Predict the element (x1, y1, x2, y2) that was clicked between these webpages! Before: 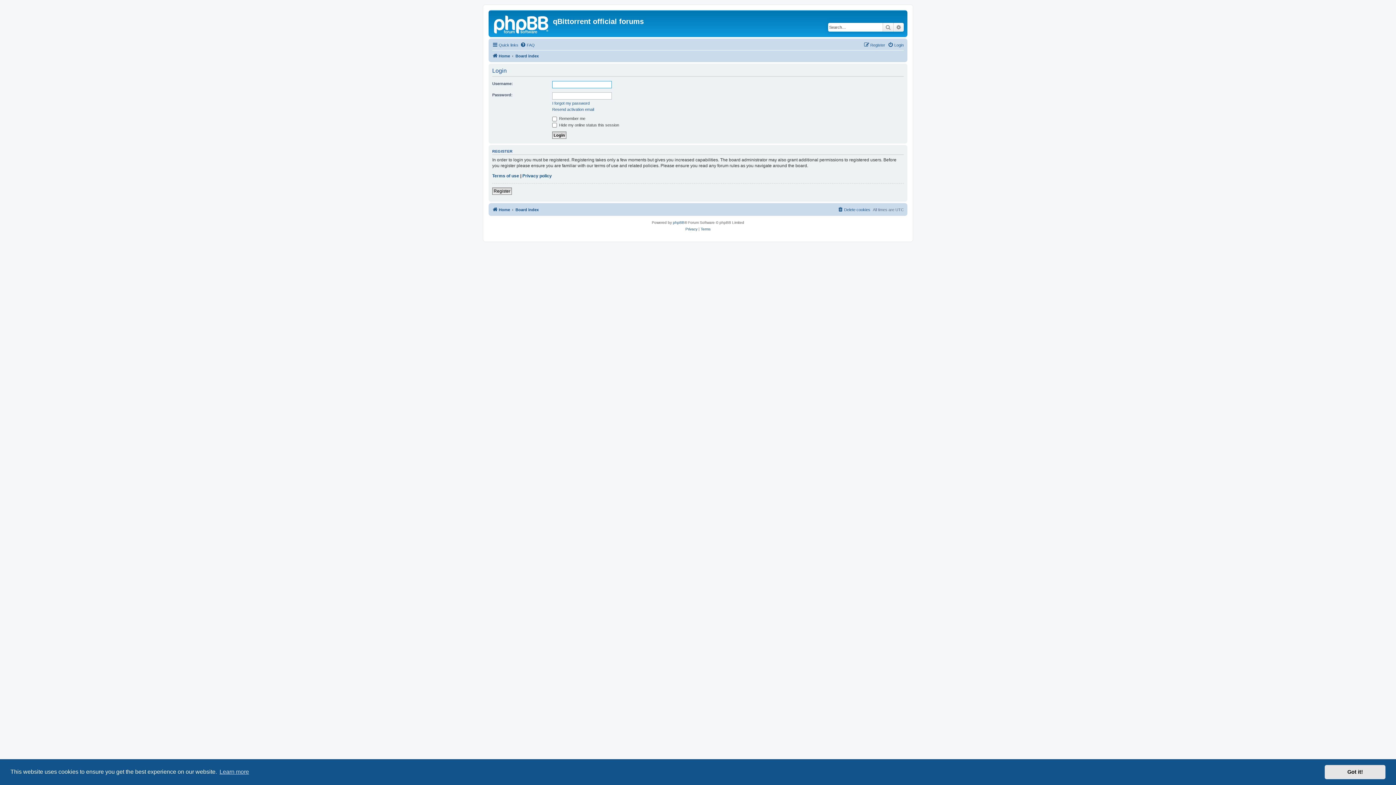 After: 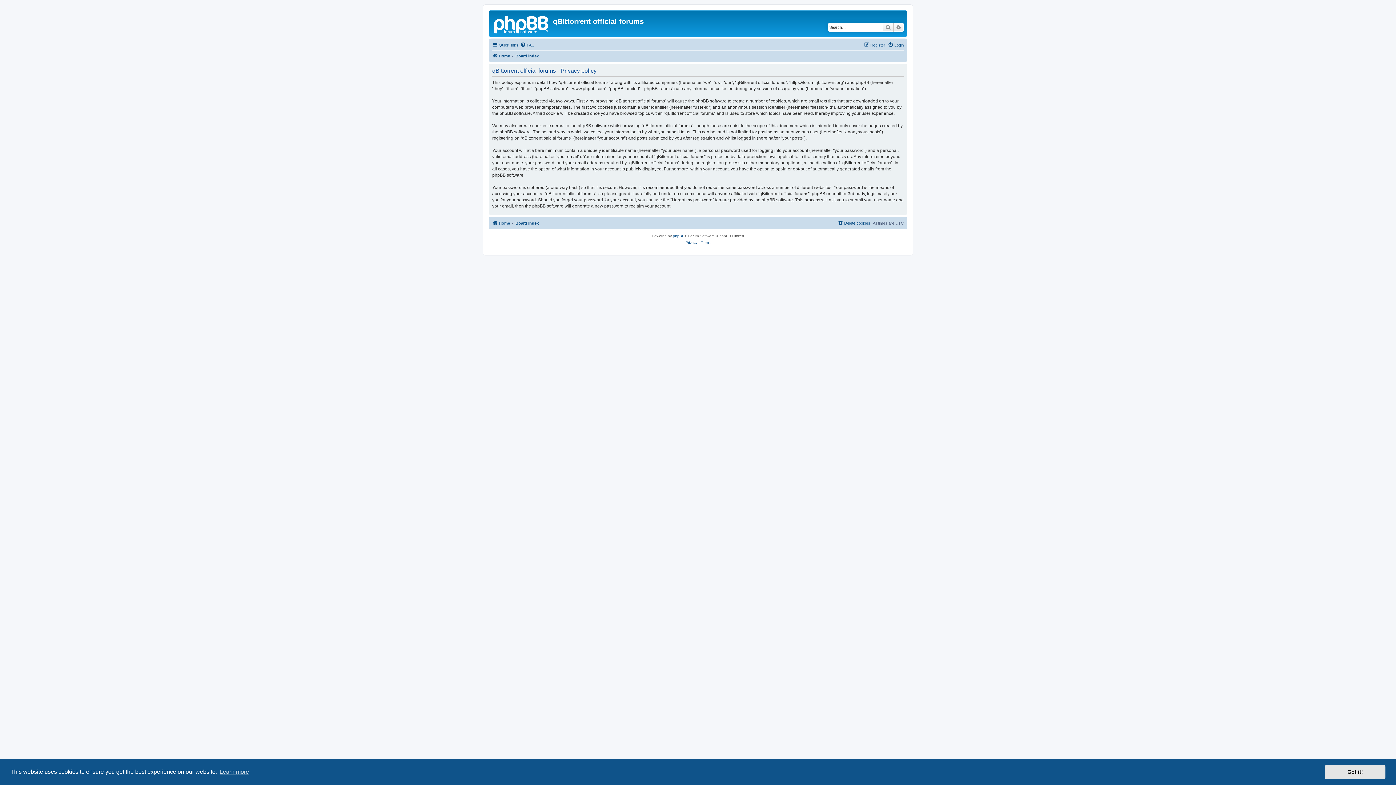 Action: bbox: (685, 226, 697, 232) label: Privacy